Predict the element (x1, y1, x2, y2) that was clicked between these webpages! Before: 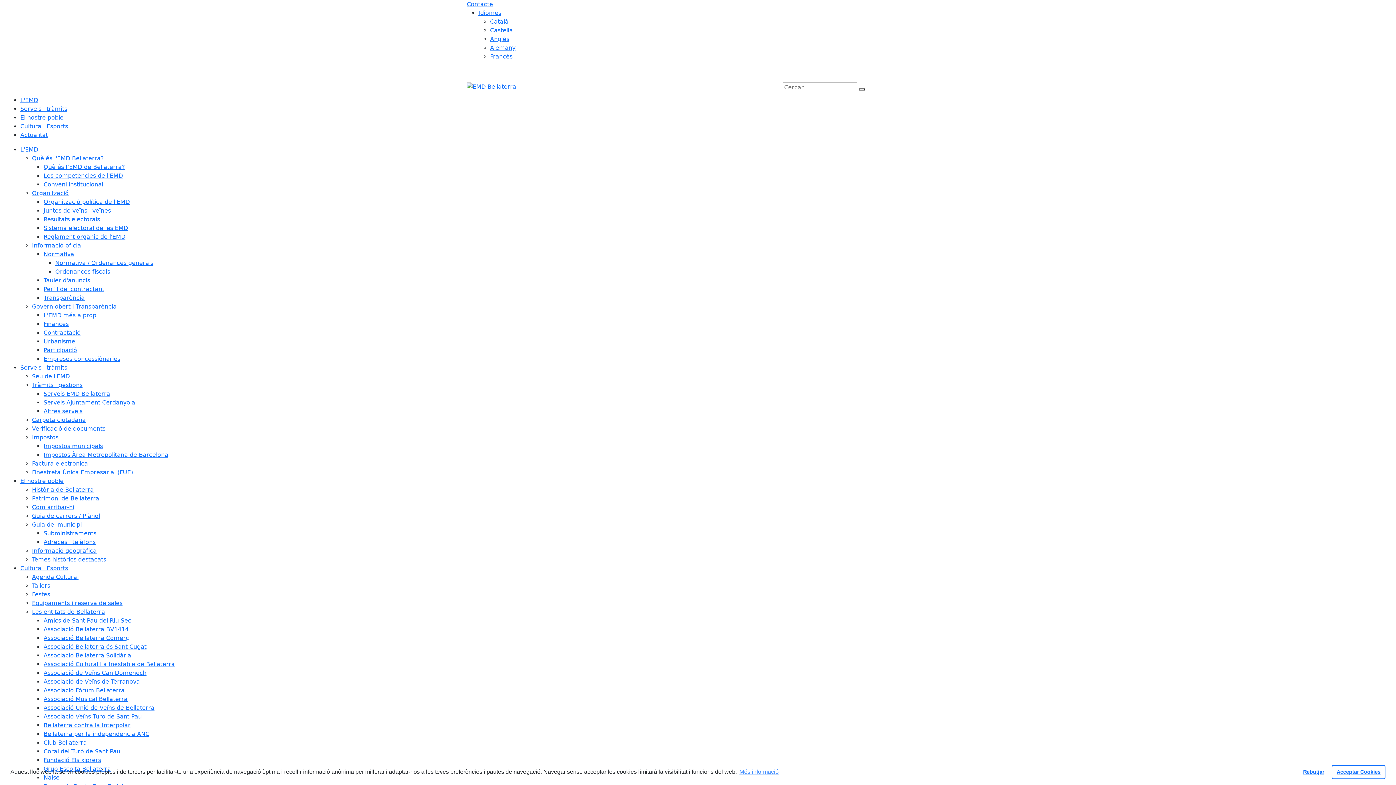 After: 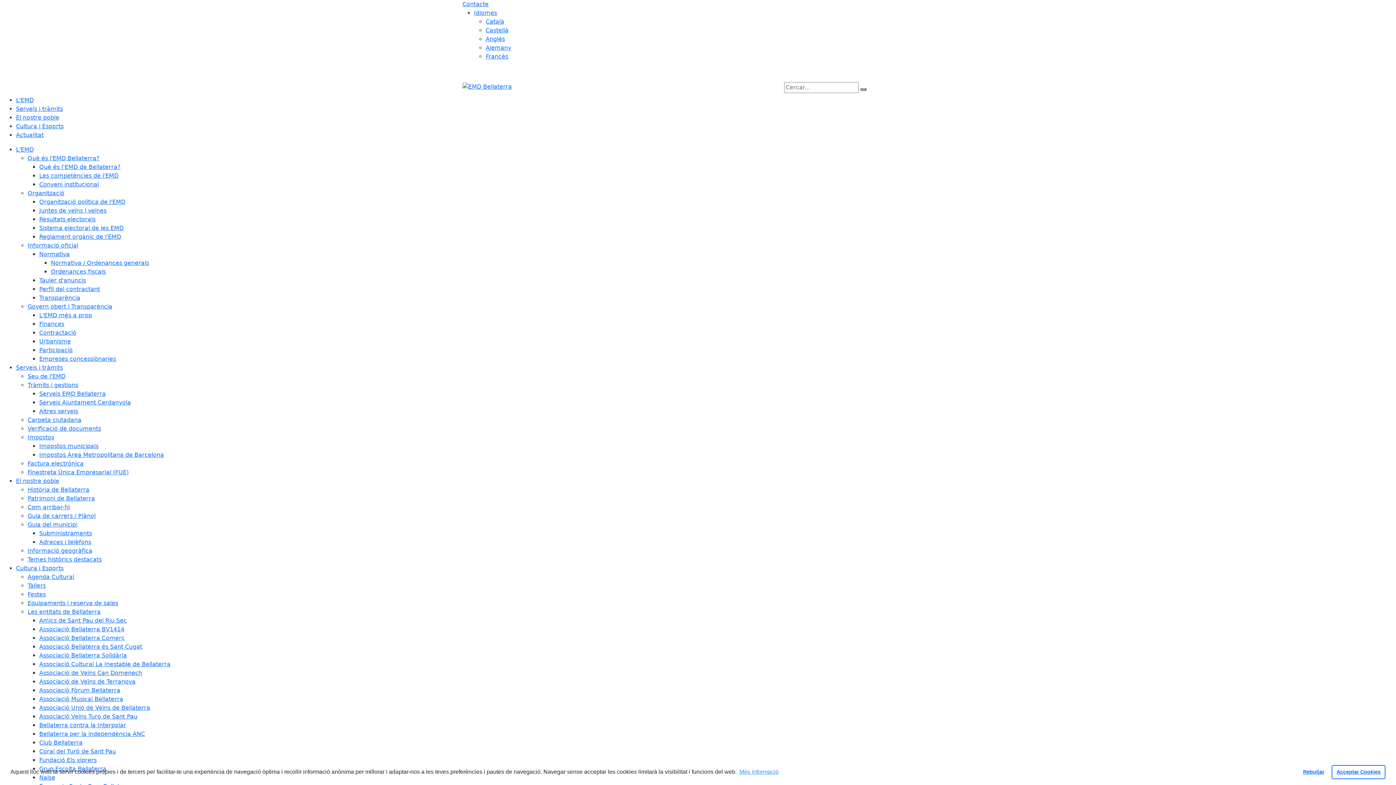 Action: bbox: (32, 521, 81, 528) label: Guia del municipi